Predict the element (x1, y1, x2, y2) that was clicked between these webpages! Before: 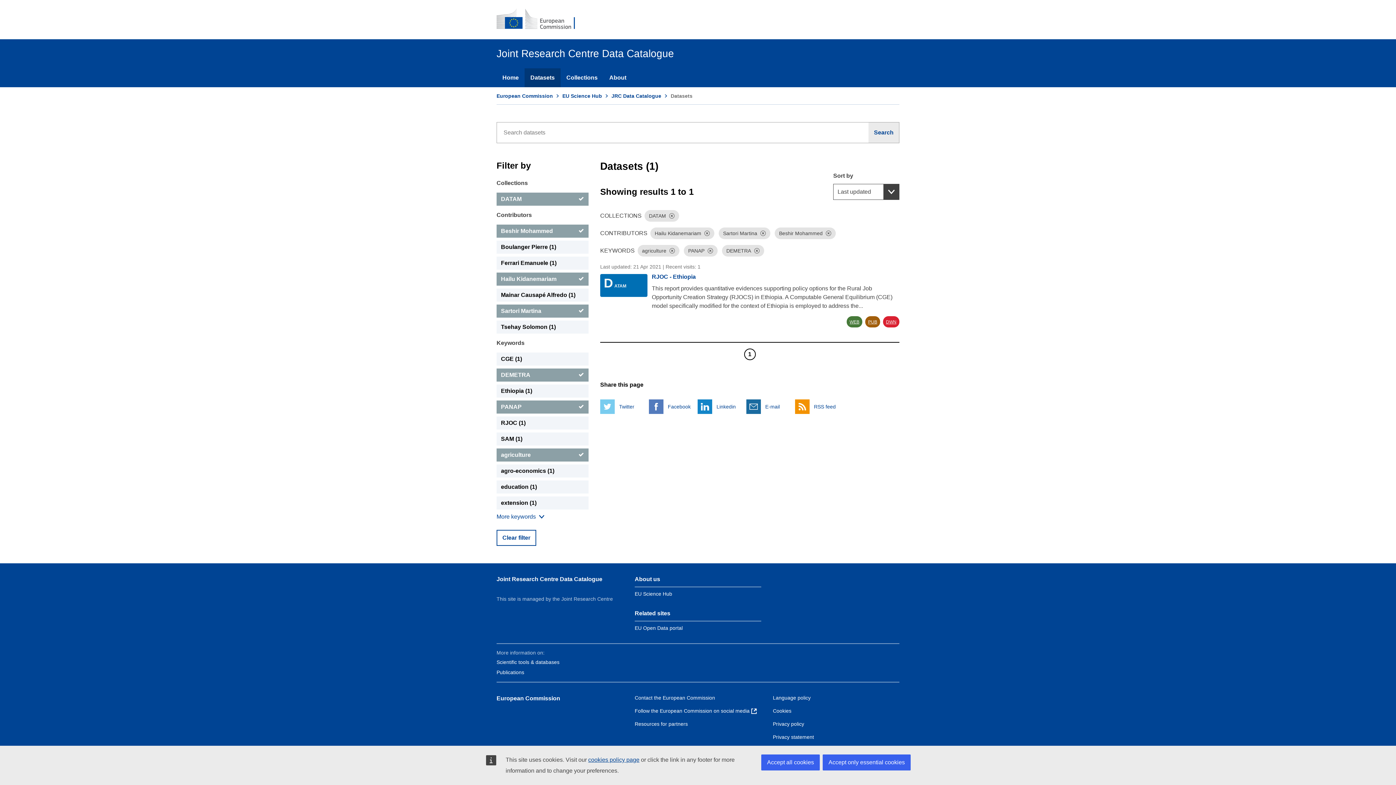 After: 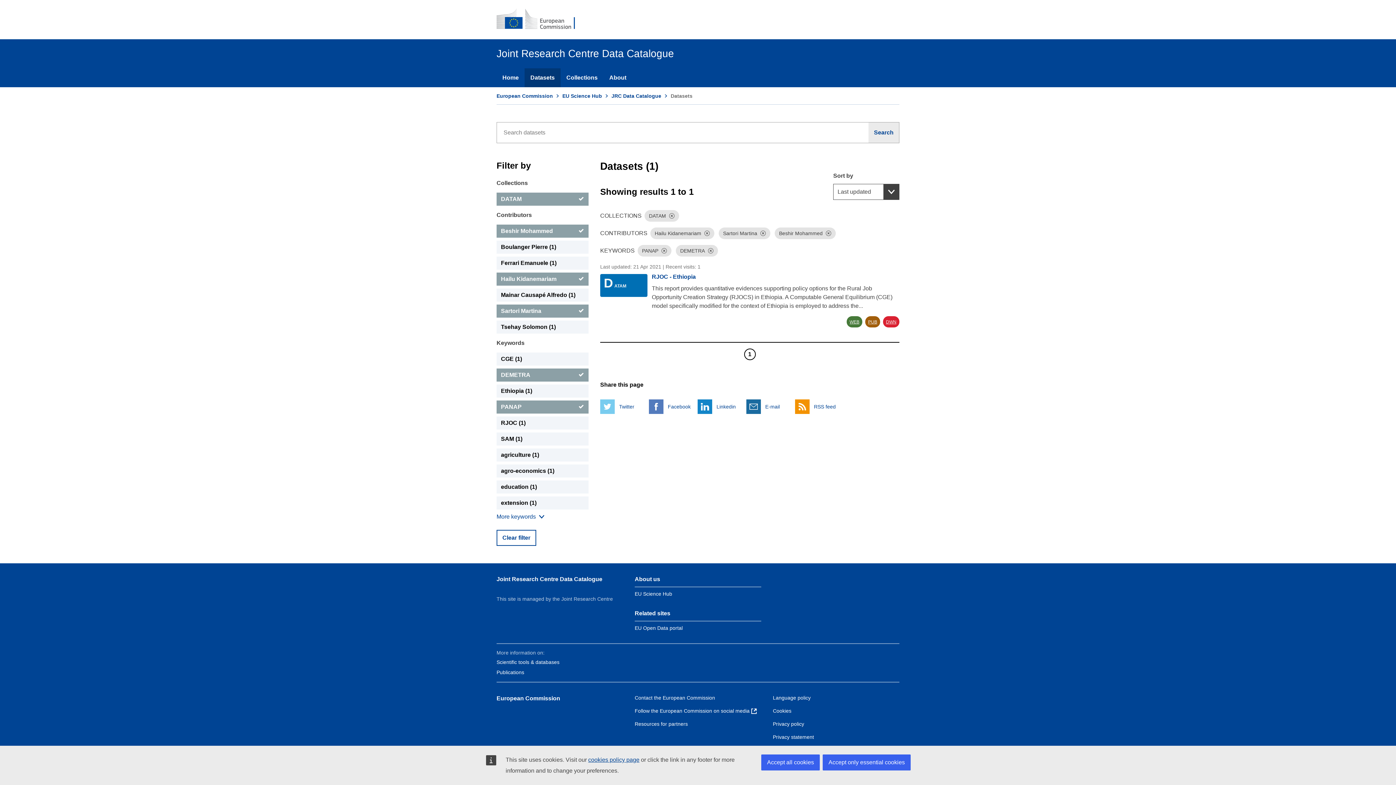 Action: label: Dismiss bbox: (669, 248, 675, 253)